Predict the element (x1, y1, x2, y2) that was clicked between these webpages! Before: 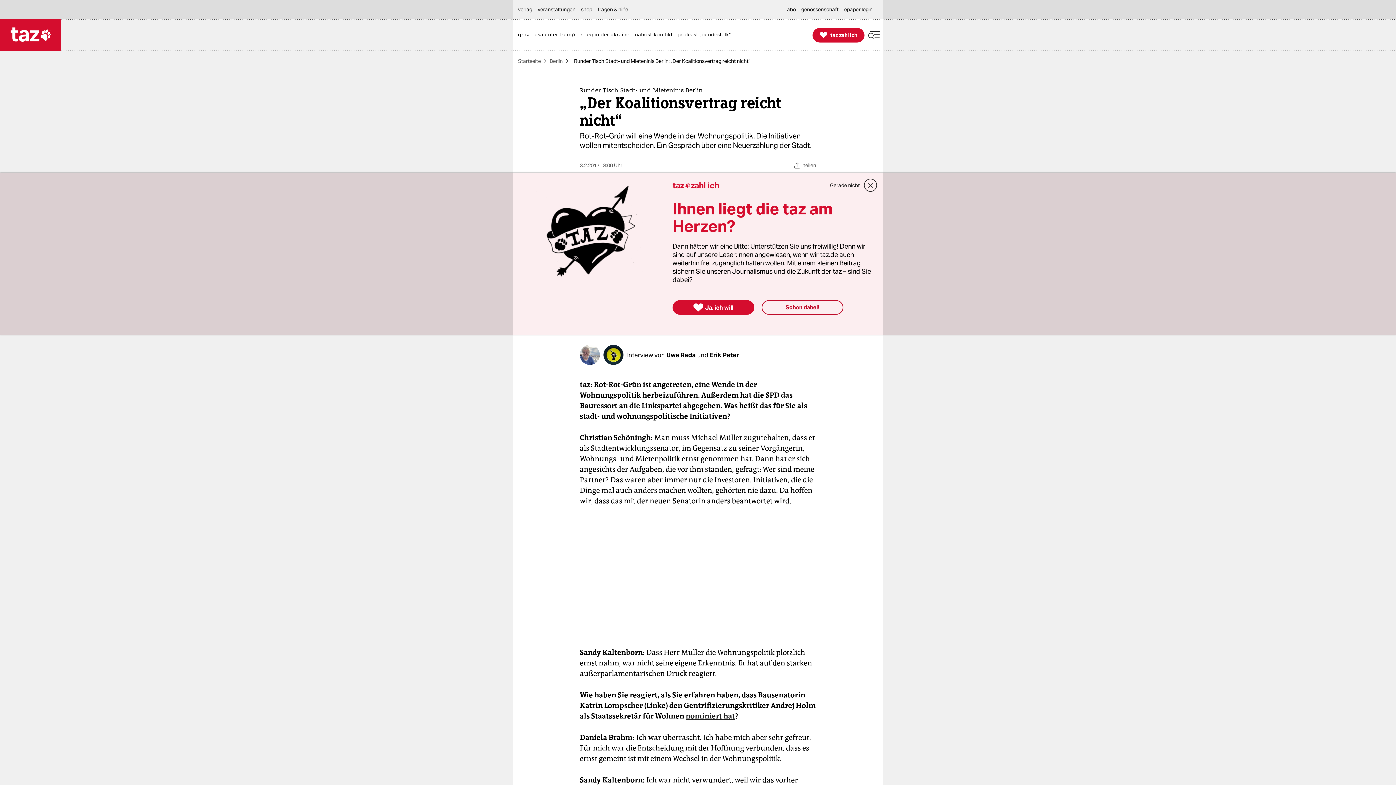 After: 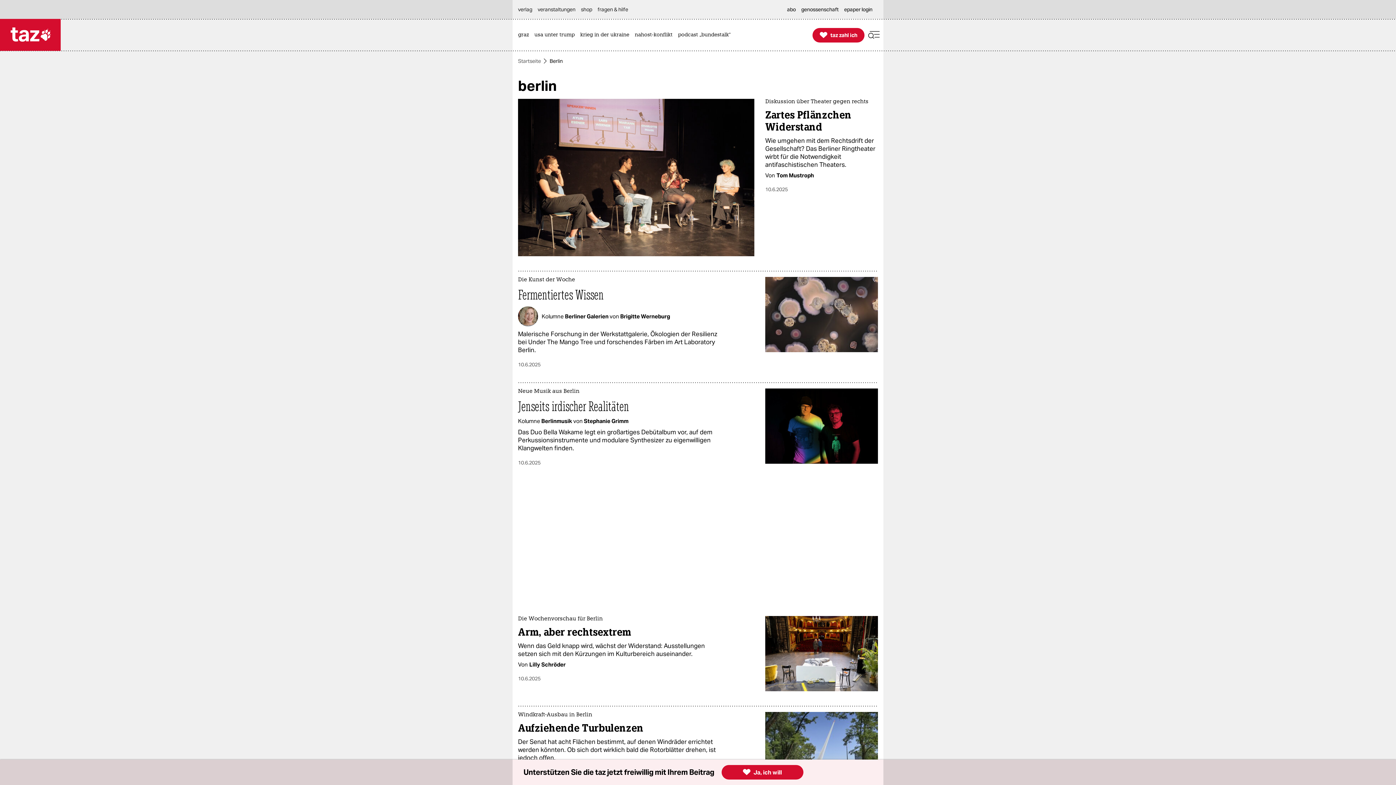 Action: bbox: (549, 58, 562, 63) label: Berlin